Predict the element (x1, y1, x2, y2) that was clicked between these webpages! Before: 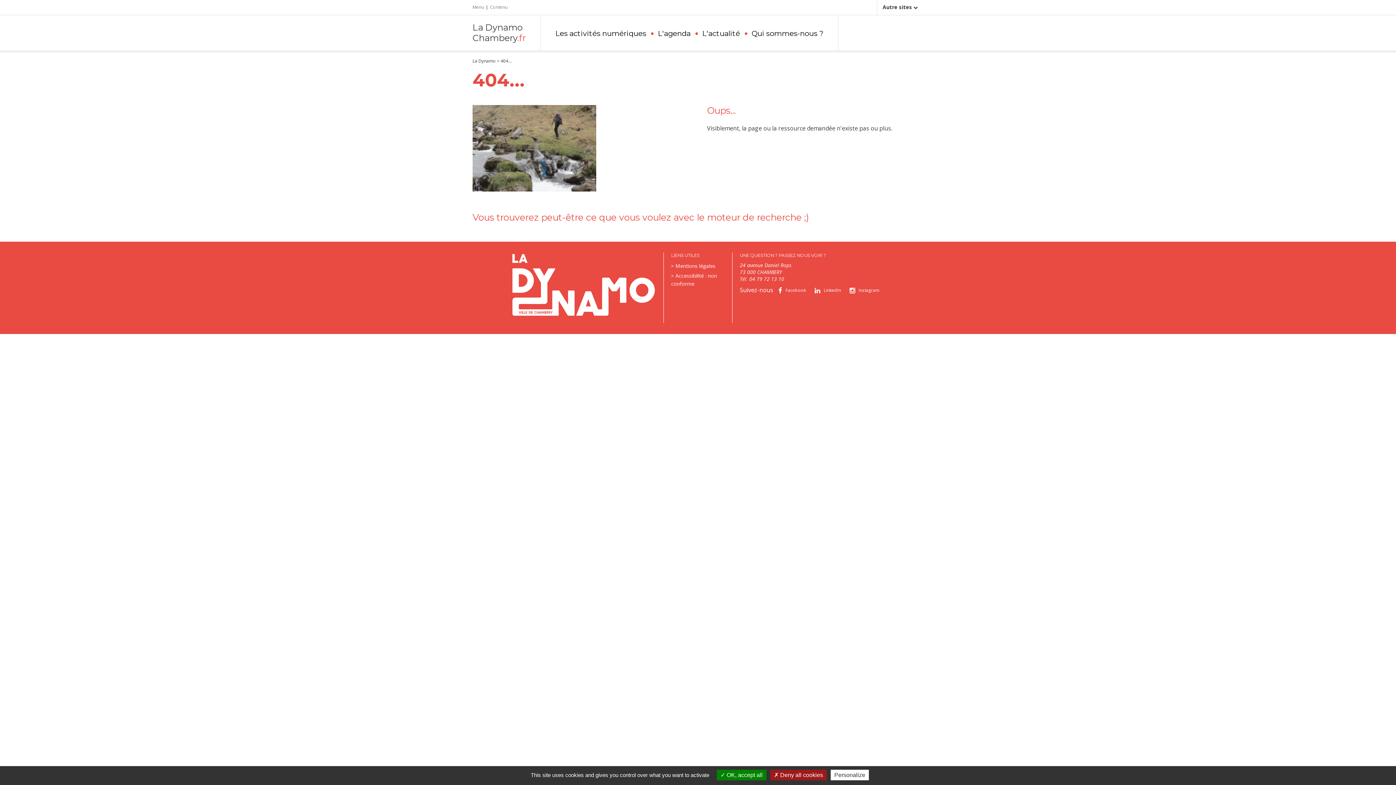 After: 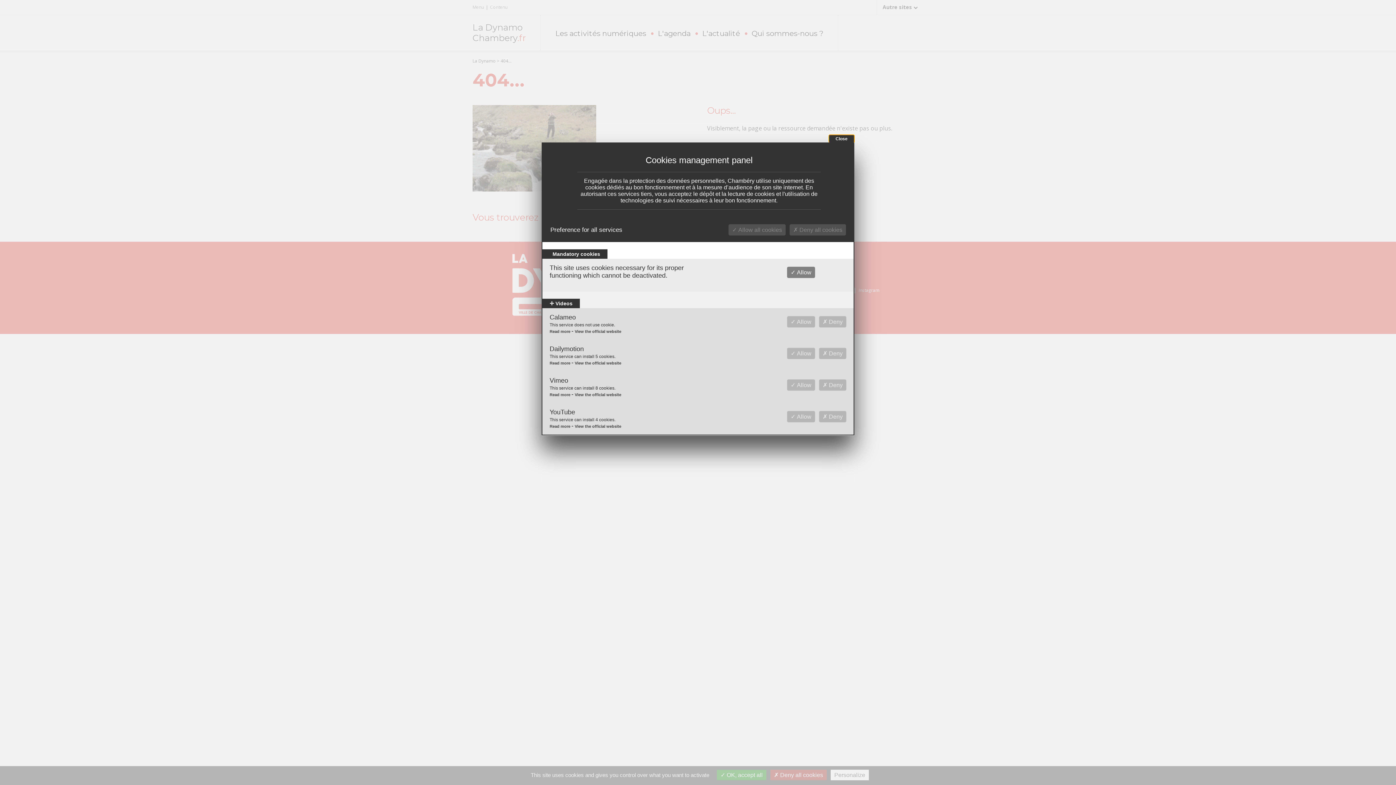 Action: bbox: (830, 770, 869, 780) label: Personalize